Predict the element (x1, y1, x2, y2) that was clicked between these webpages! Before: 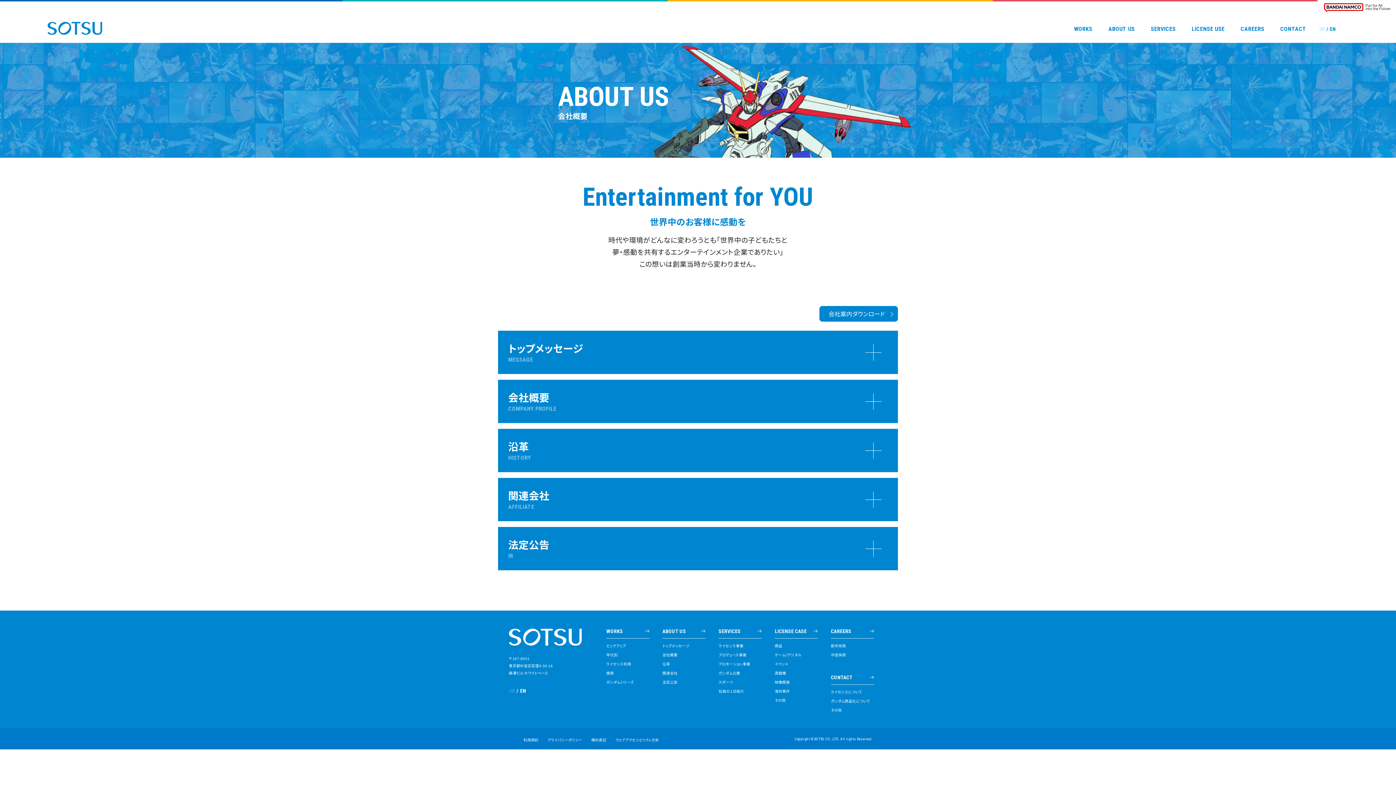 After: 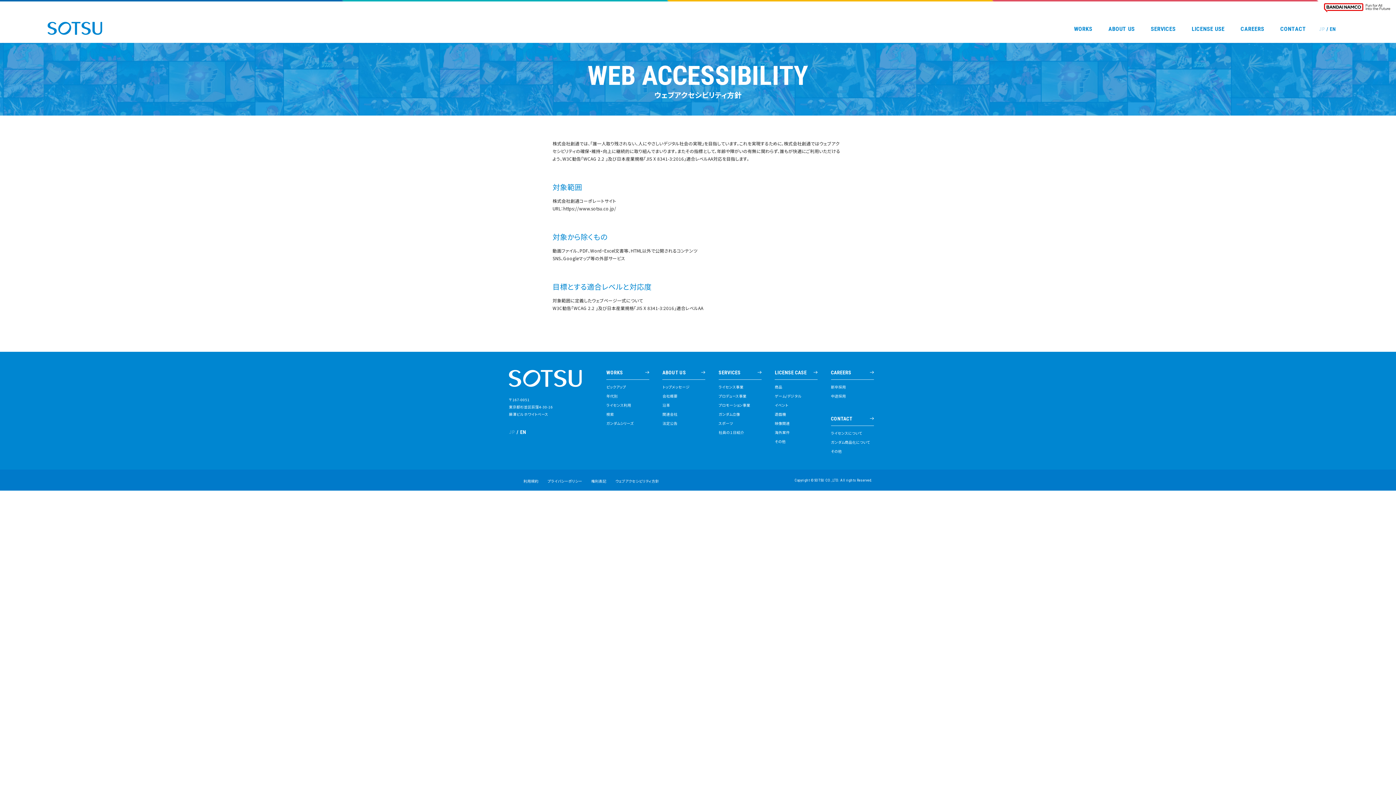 Action: bbox: (615, 737, 659, 742) label: ウェブアクセシビリティ方針